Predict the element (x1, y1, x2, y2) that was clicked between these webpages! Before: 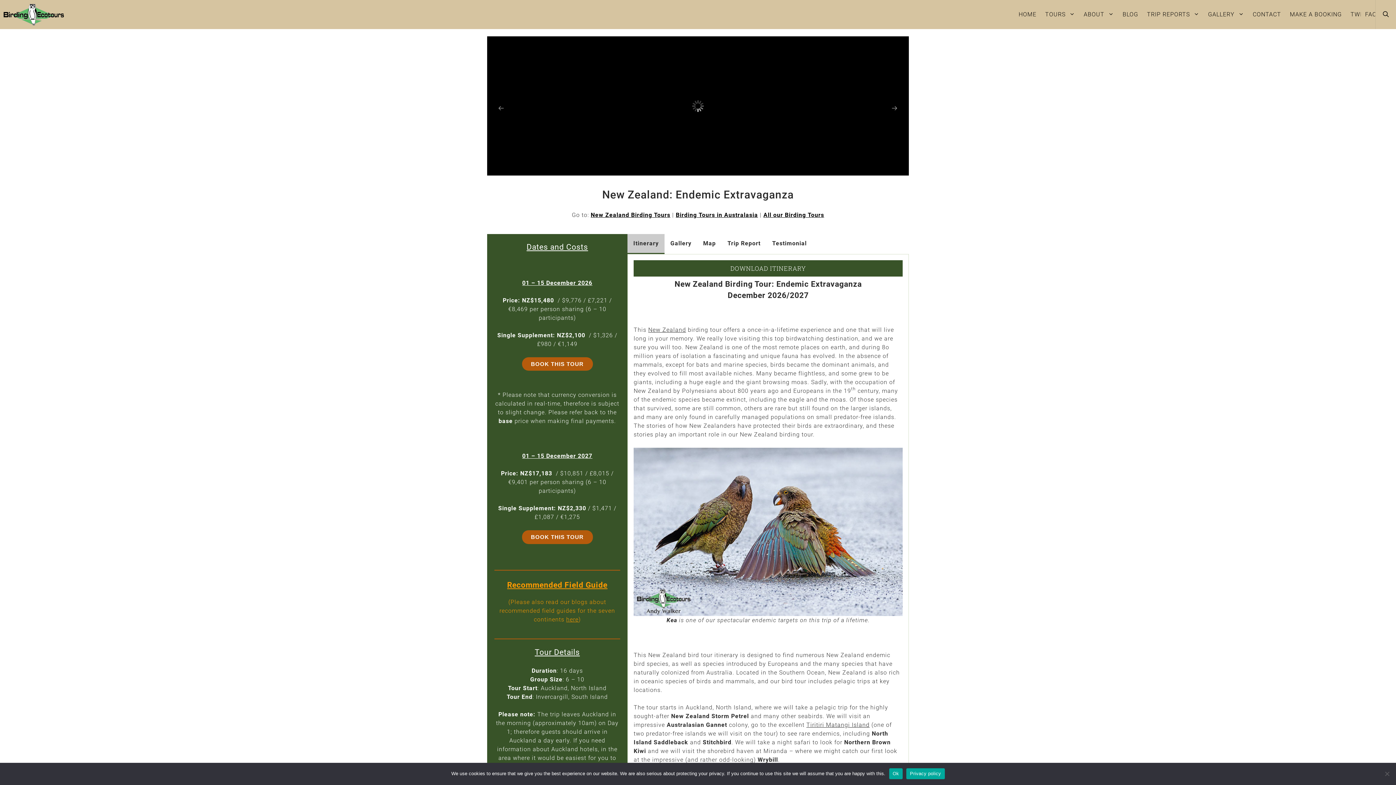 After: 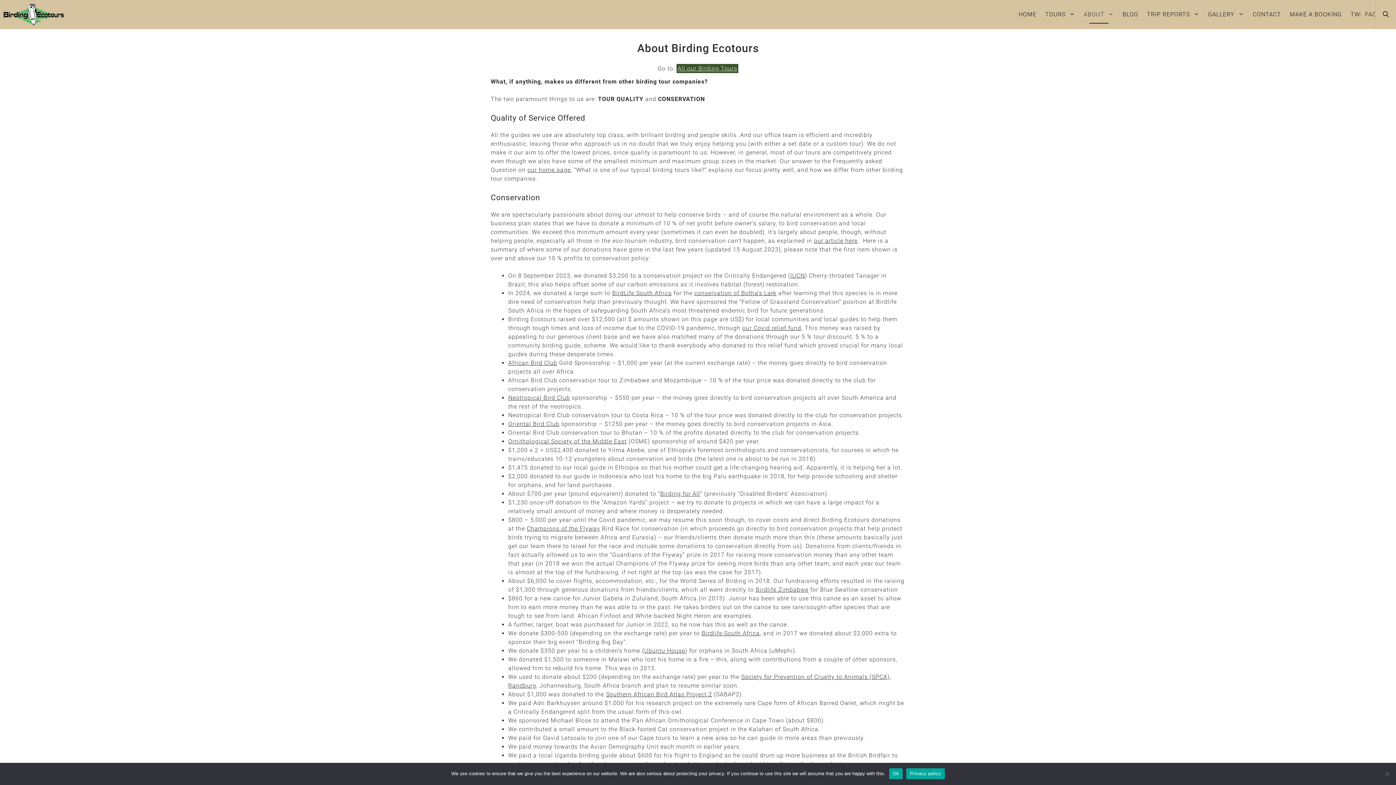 Action: bbox: (1079, 0, 1118, 29) label: ABOUT